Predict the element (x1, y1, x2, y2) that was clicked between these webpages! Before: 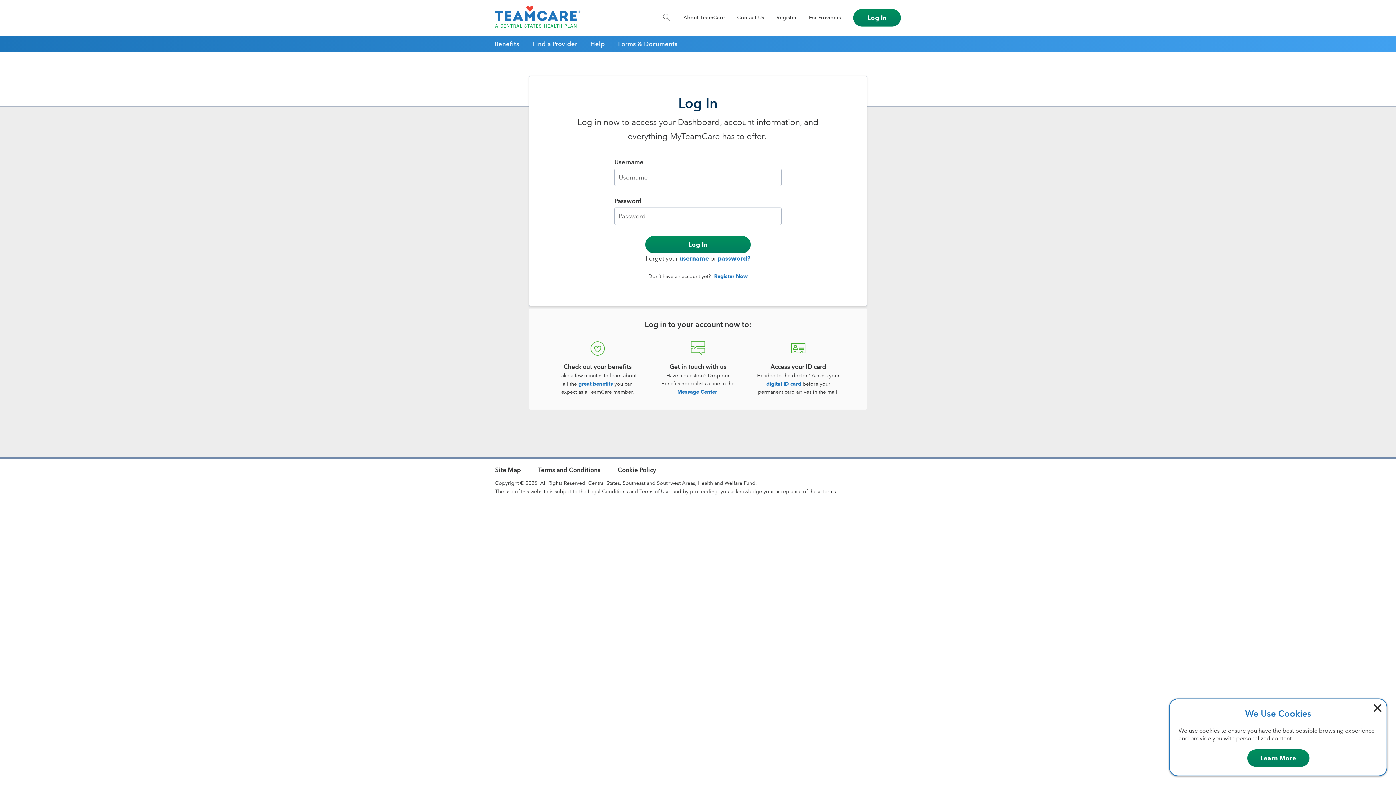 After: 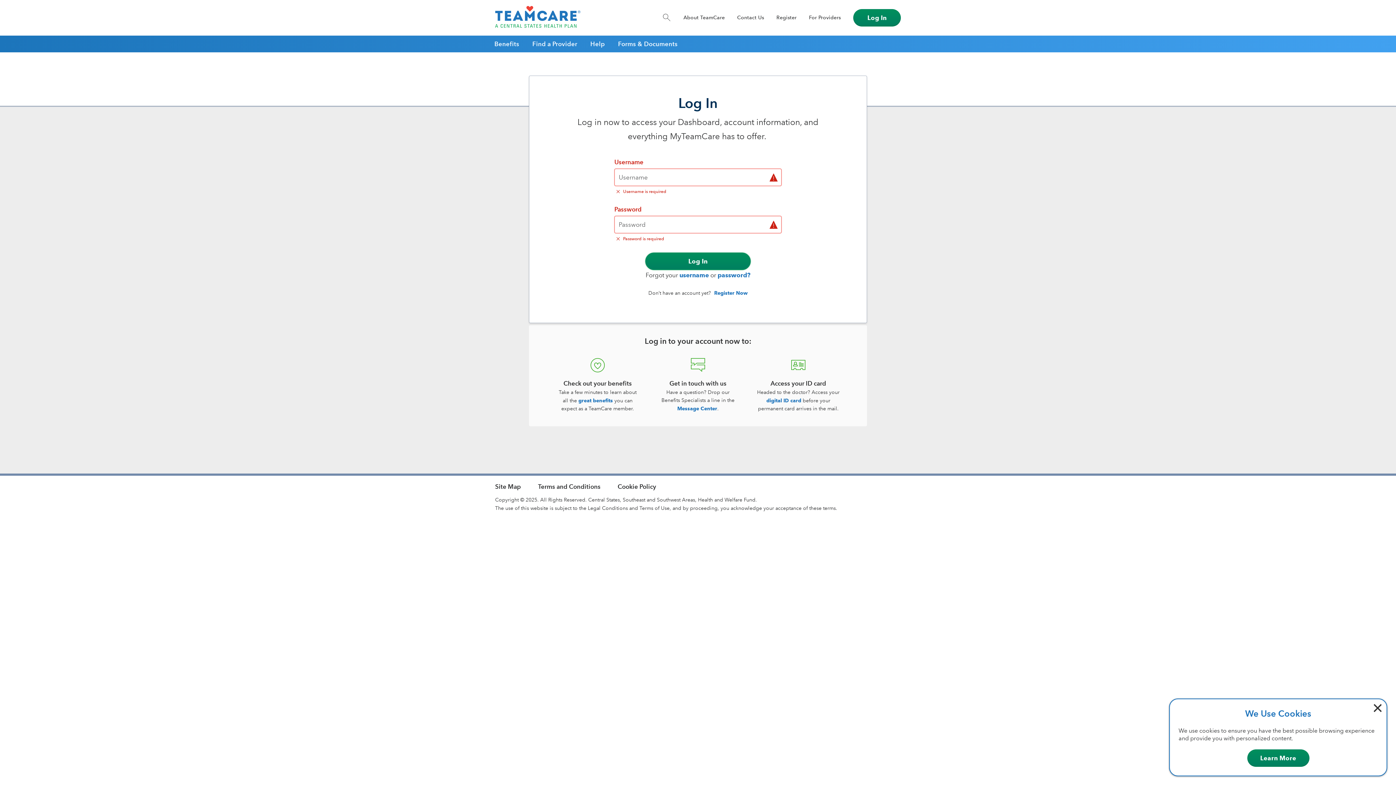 Action: bbox: (645, 236, 750, 253) label: Log In
Logging In...